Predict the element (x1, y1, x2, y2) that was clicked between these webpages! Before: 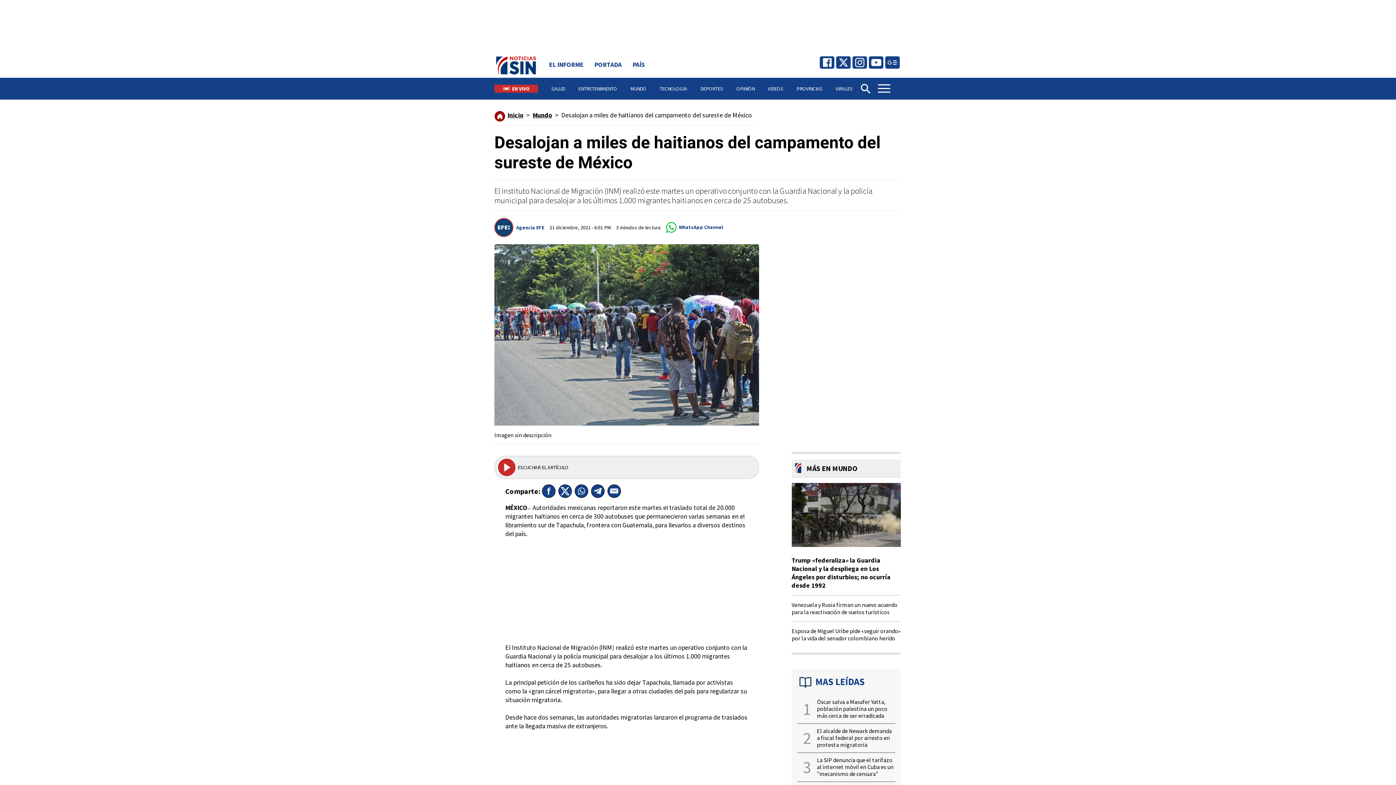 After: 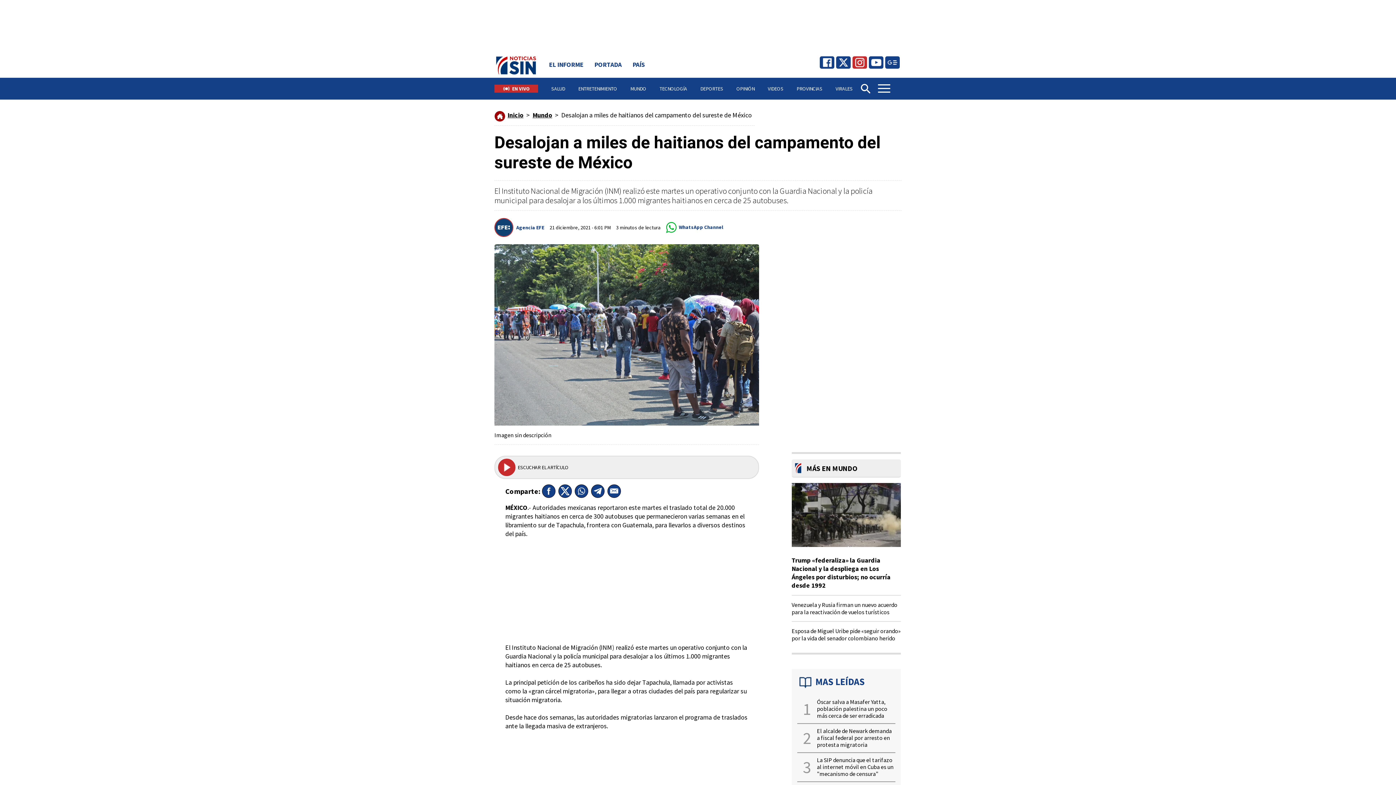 Action: bbox: (854, 57, 865, 68)